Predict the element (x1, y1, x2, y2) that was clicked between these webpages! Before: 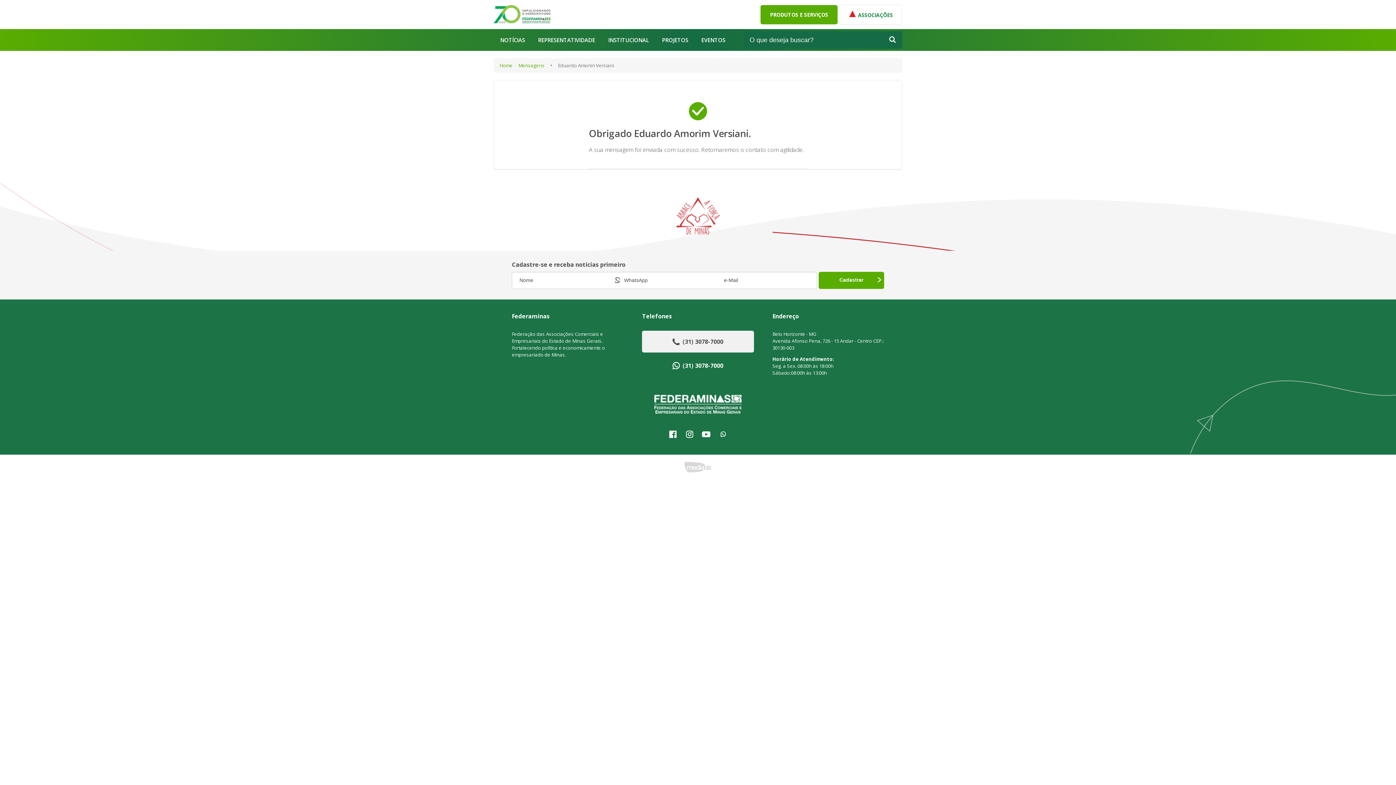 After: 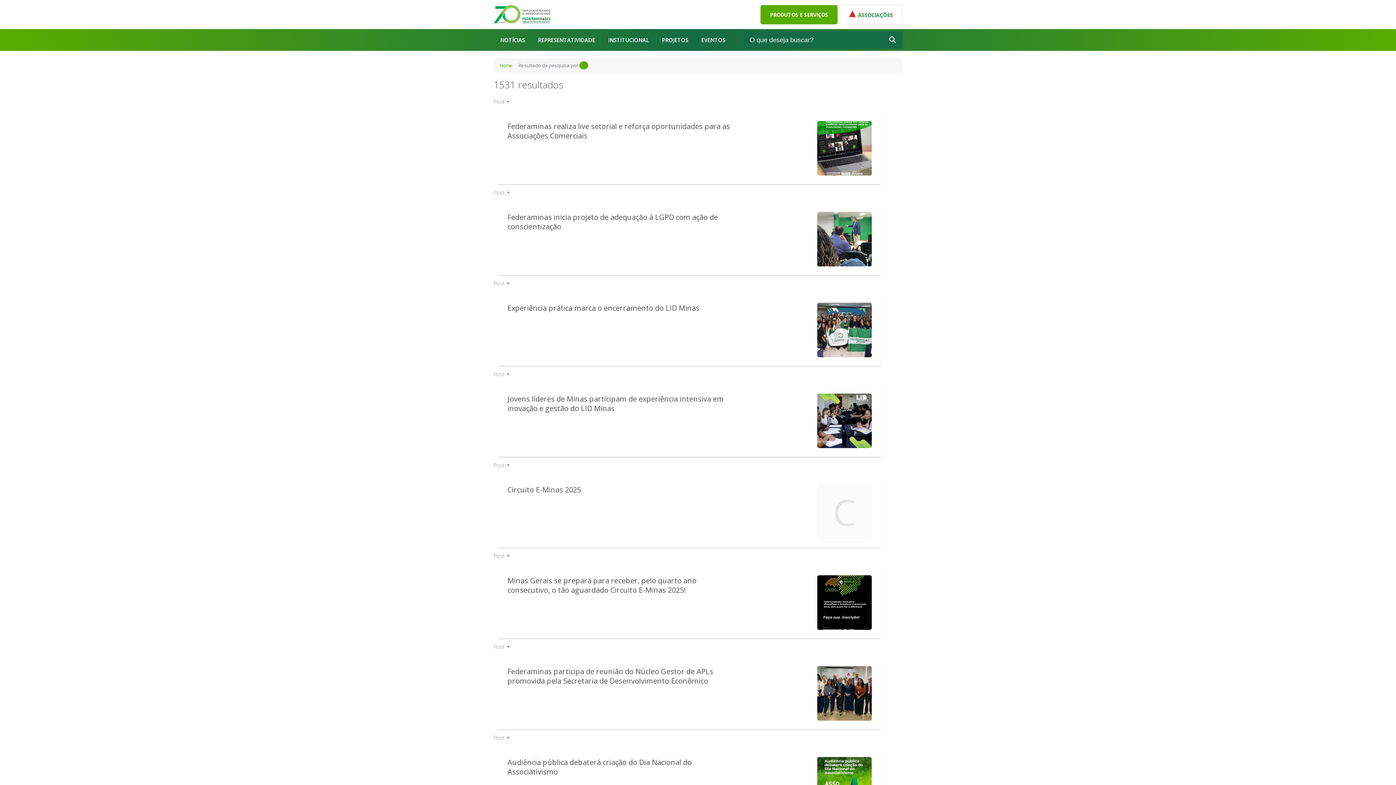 Action: bbox: (885, 31, 902, 48)